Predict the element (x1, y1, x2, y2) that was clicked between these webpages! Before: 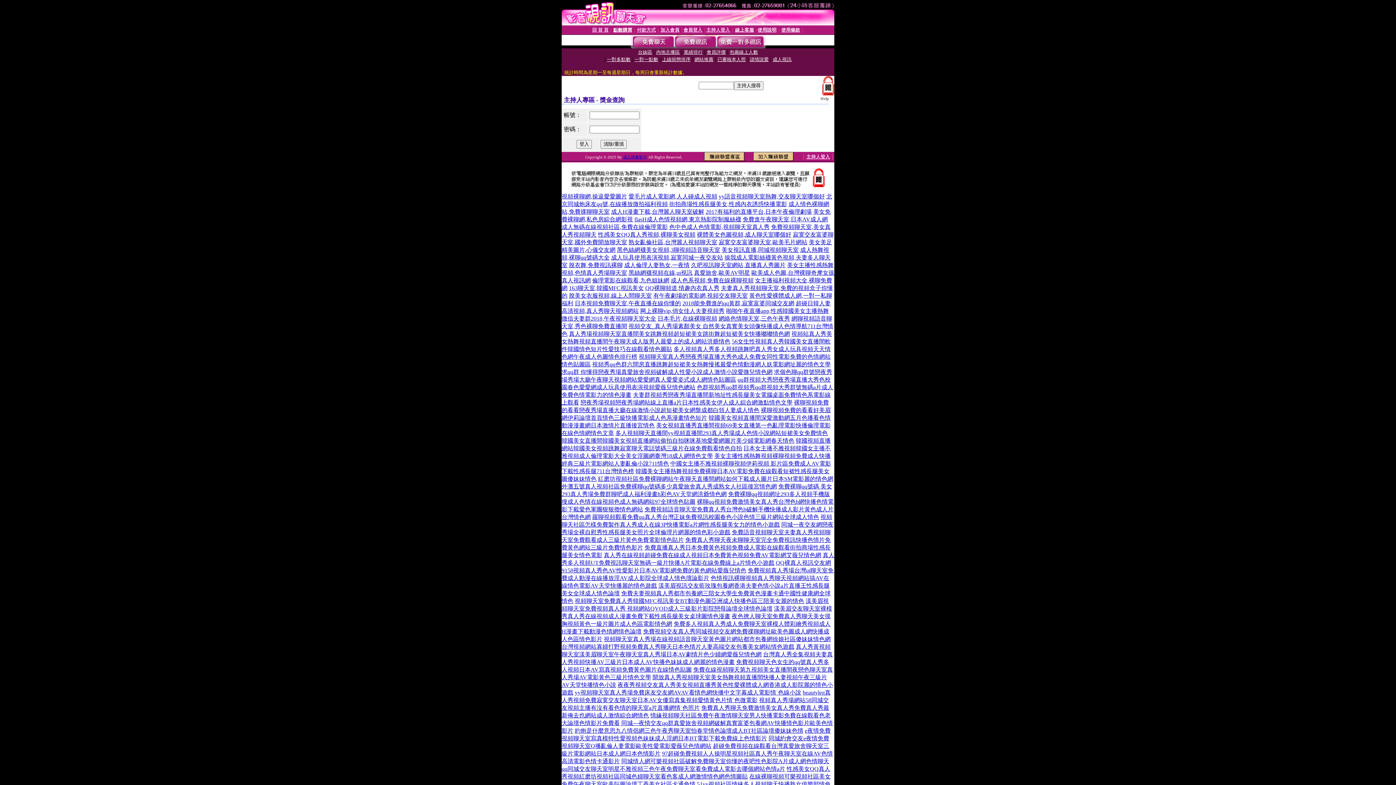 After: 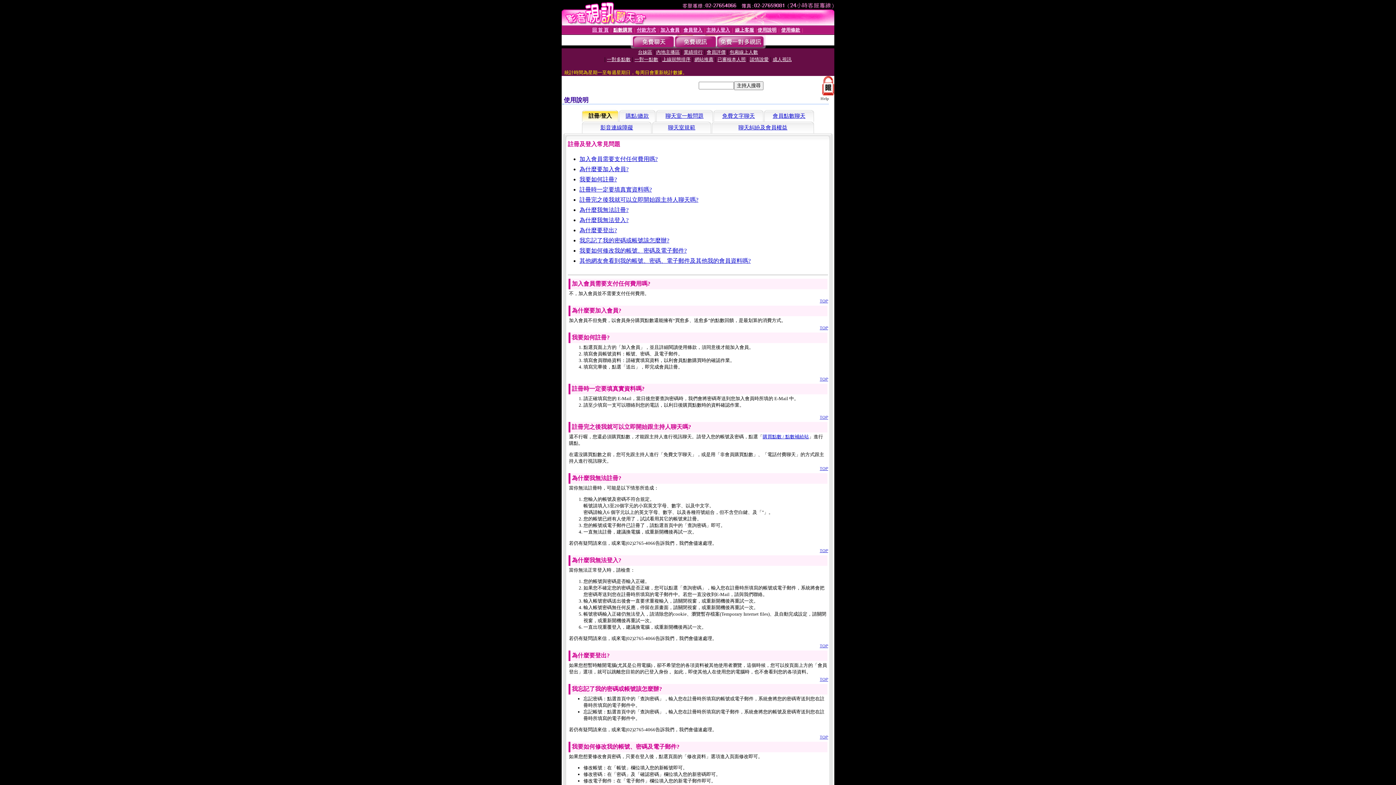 Action: bbox: (757, 27, 776, 32) label: 使用說明